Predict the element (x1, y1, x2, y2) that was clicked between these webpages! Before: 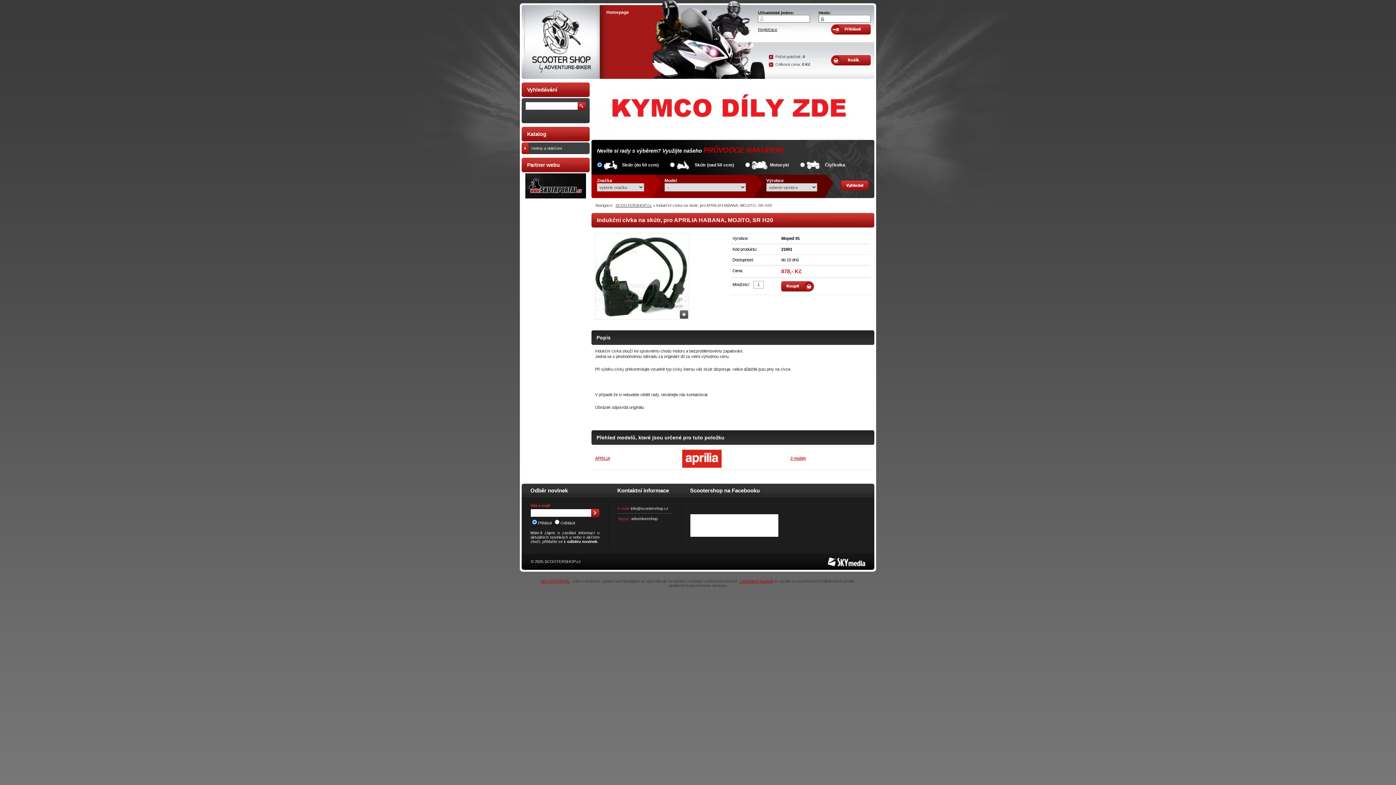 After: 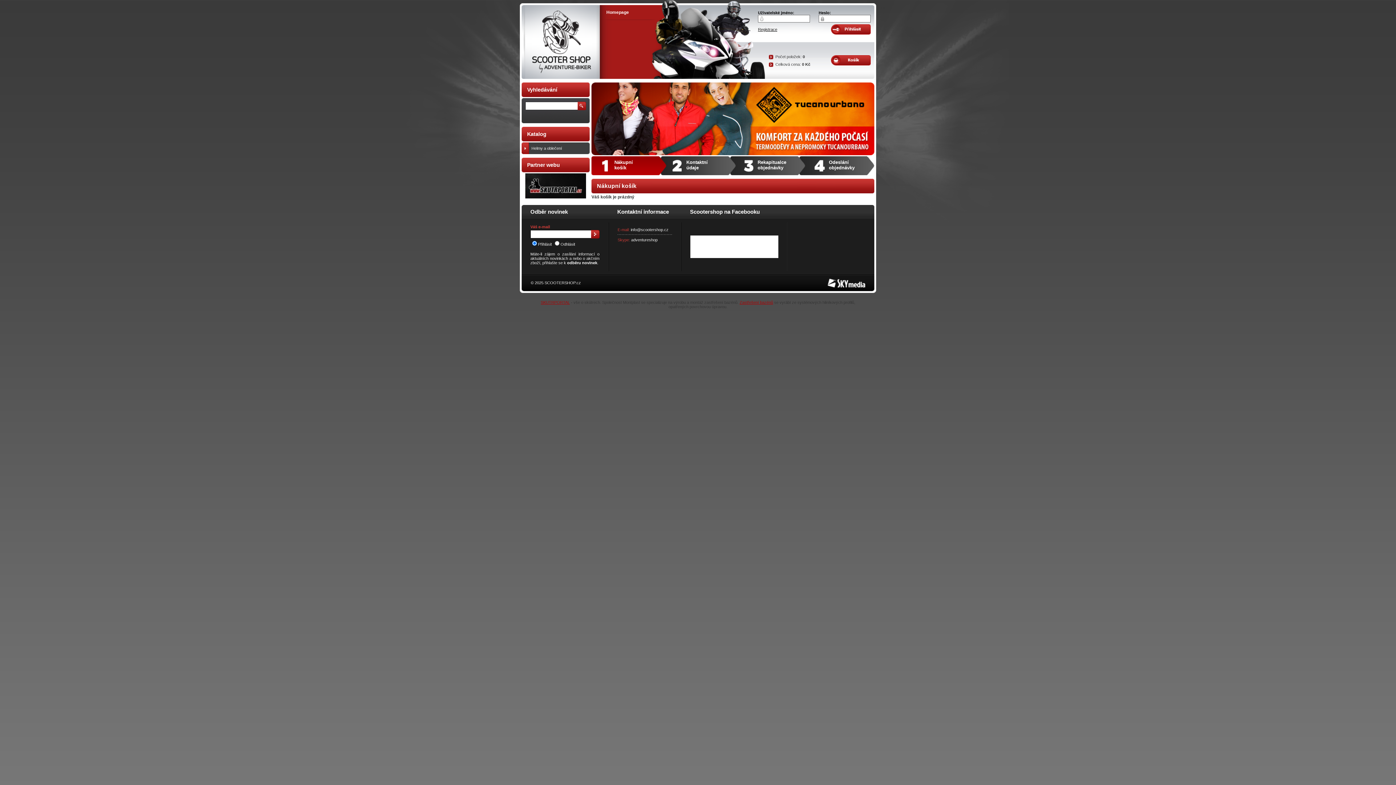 Action: bbox: (831, 55, 870, 65) label: Obsah košíku